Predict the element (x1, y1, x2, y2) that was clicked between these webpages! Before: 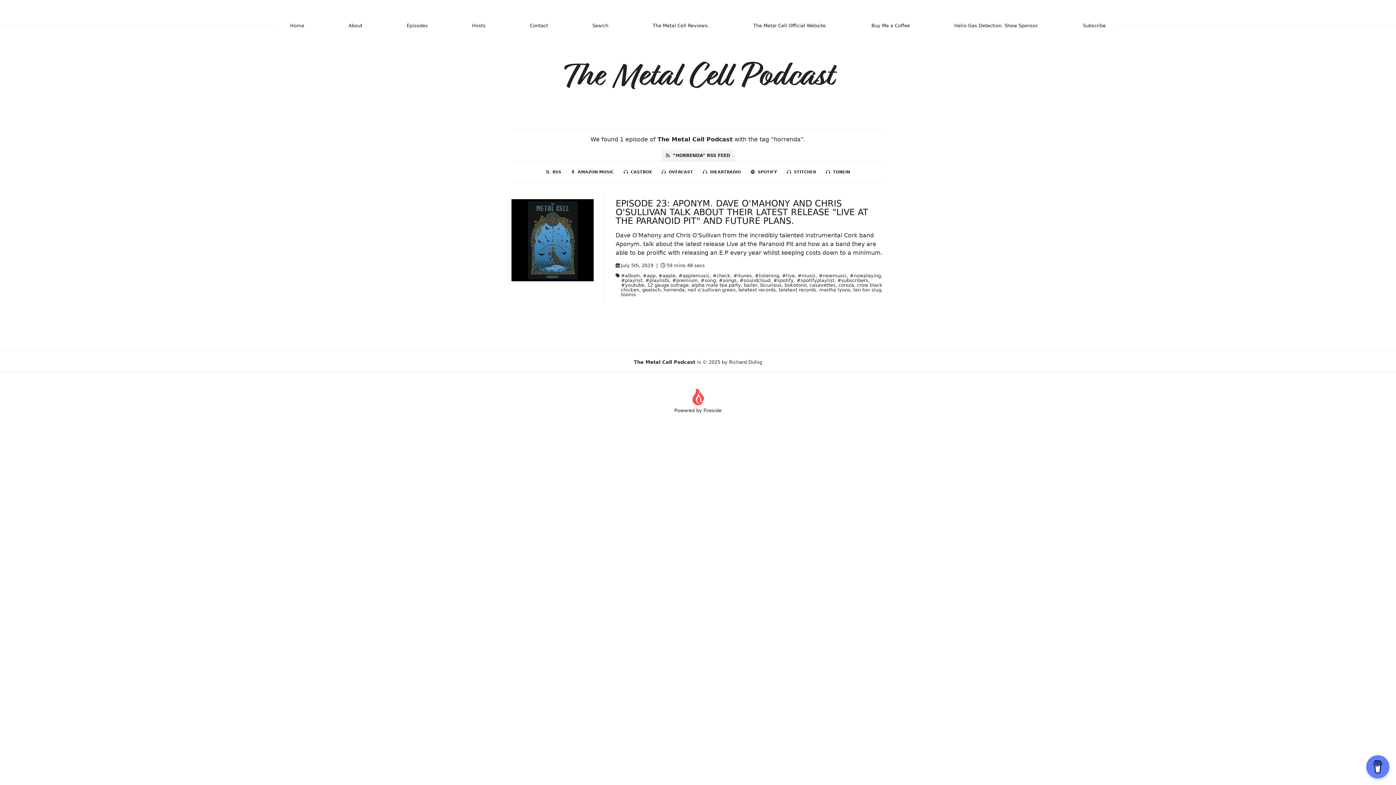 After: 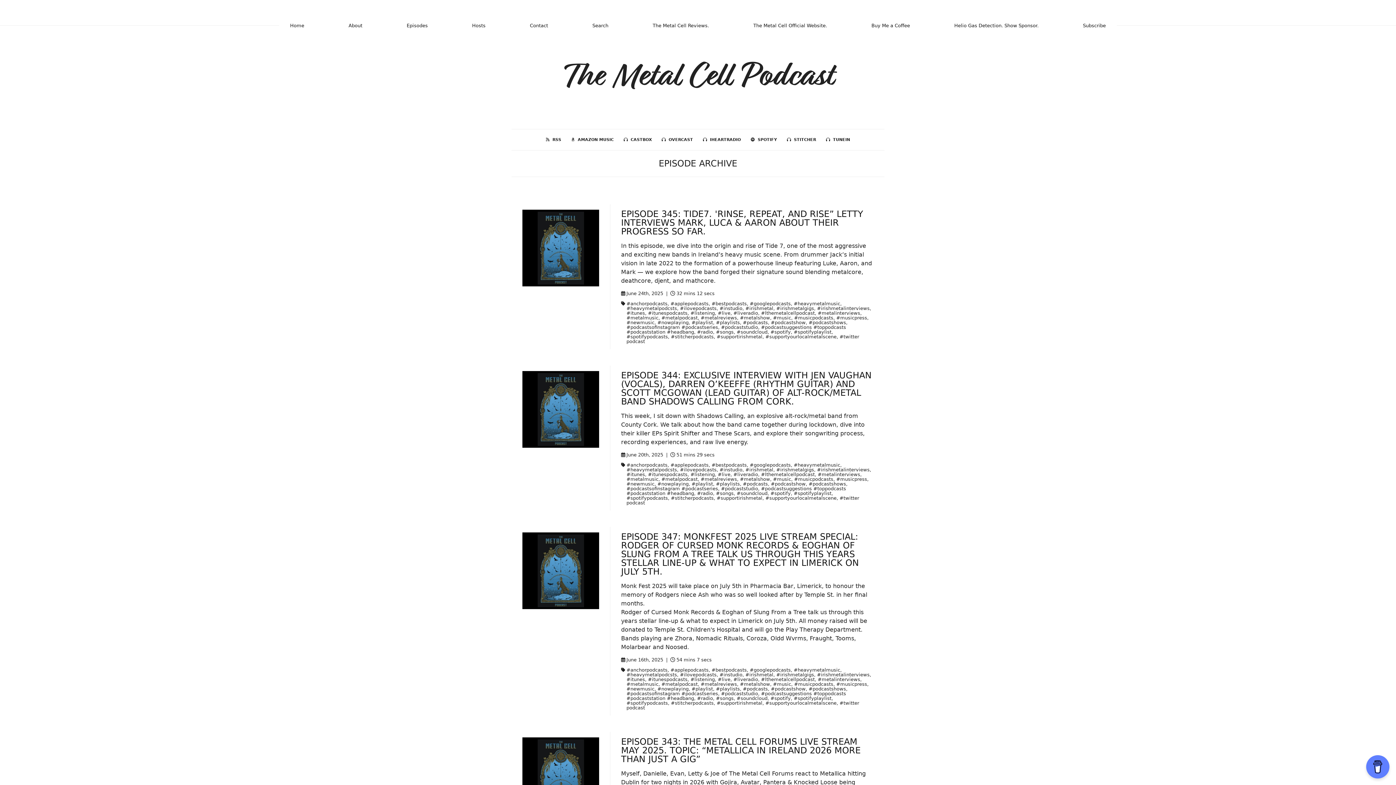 Action: label: Episodes bbox: (406, 22, 427, 28)